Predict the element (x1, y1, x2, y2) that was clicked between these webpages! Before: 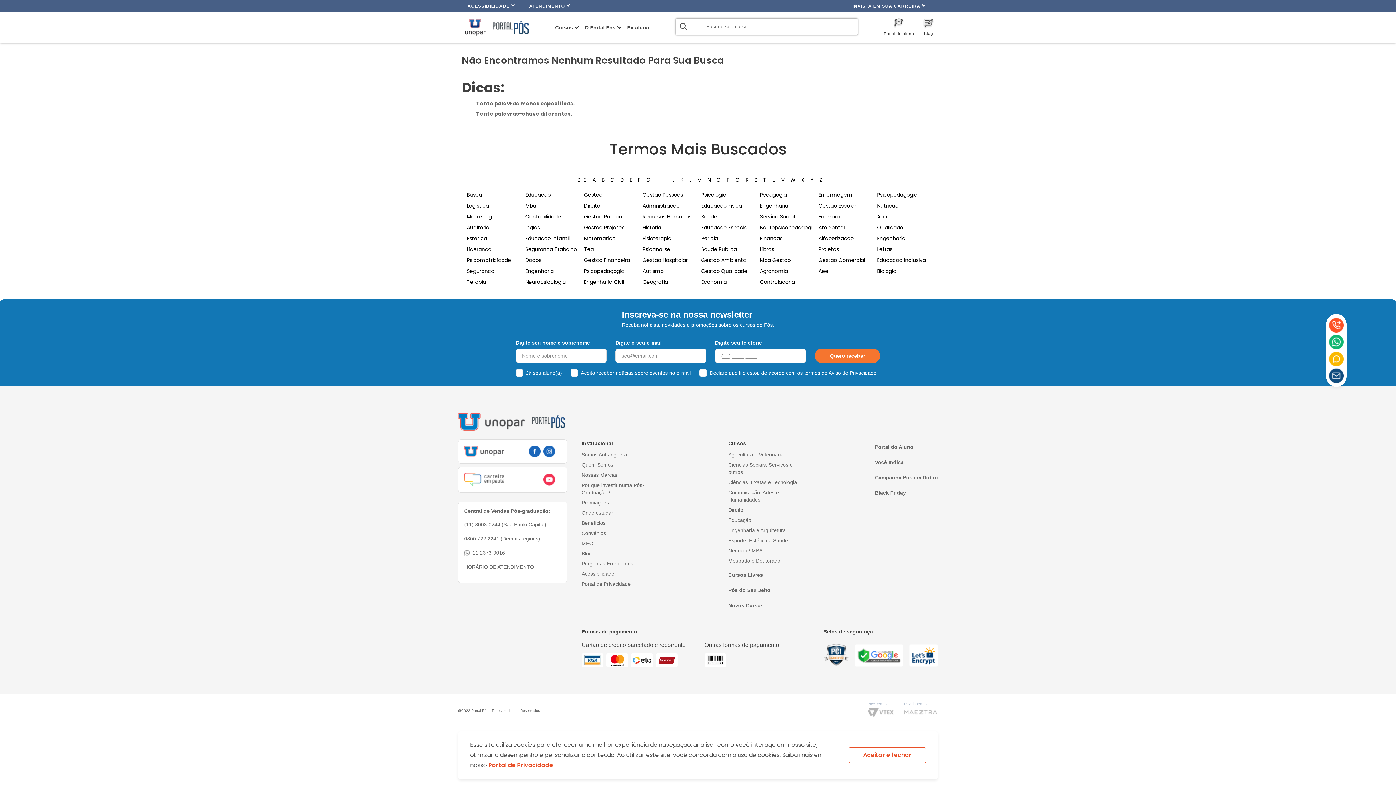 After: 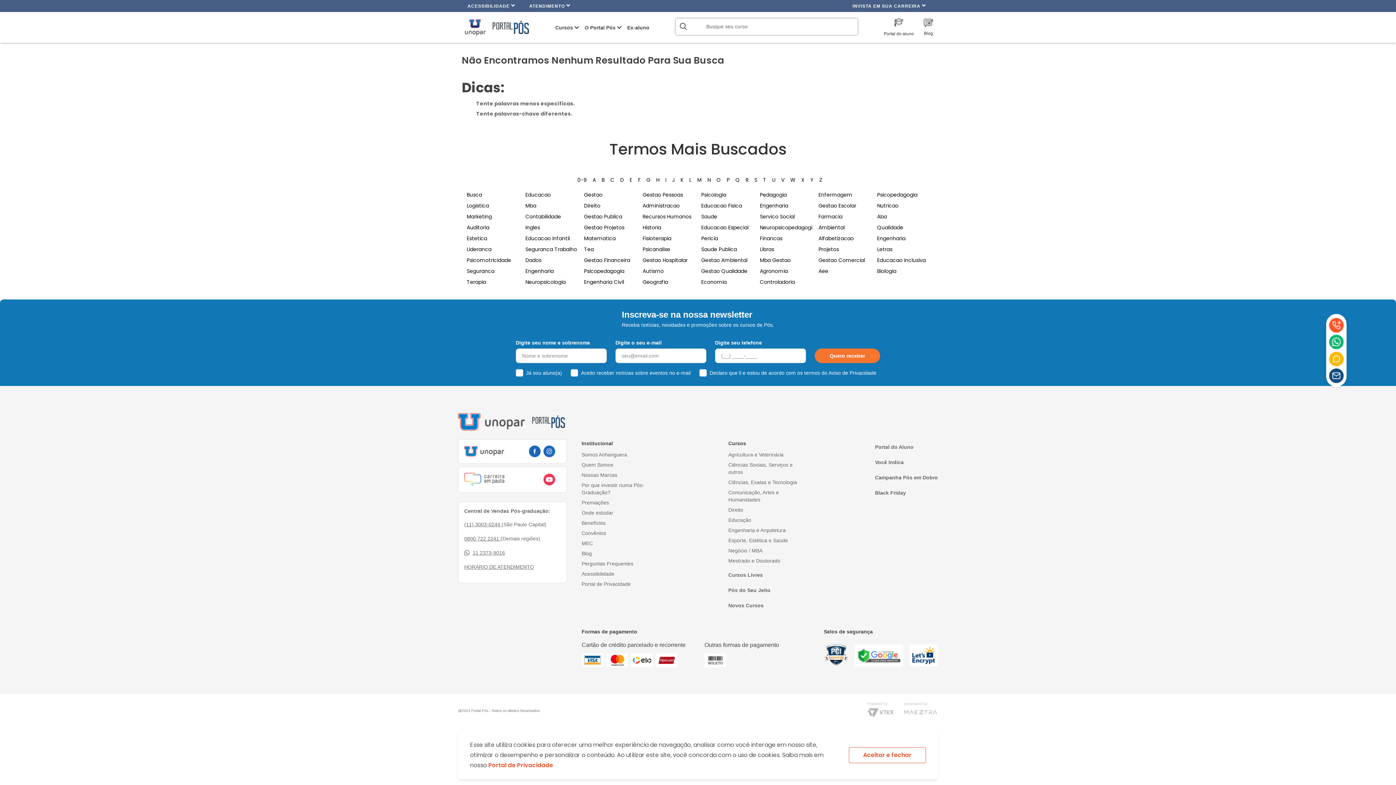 Action: label: (11) 3003-0244  bbox: (464, 521, 501, 527)